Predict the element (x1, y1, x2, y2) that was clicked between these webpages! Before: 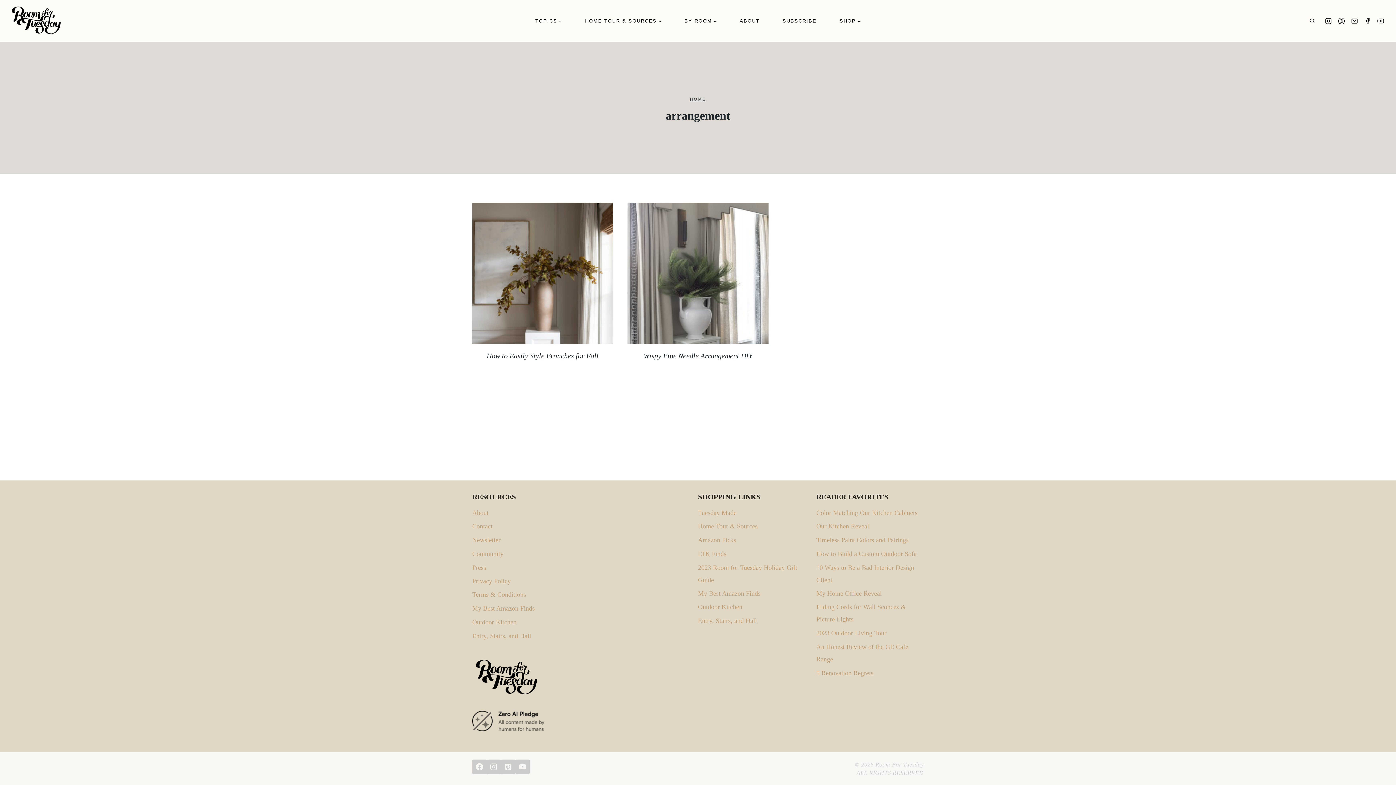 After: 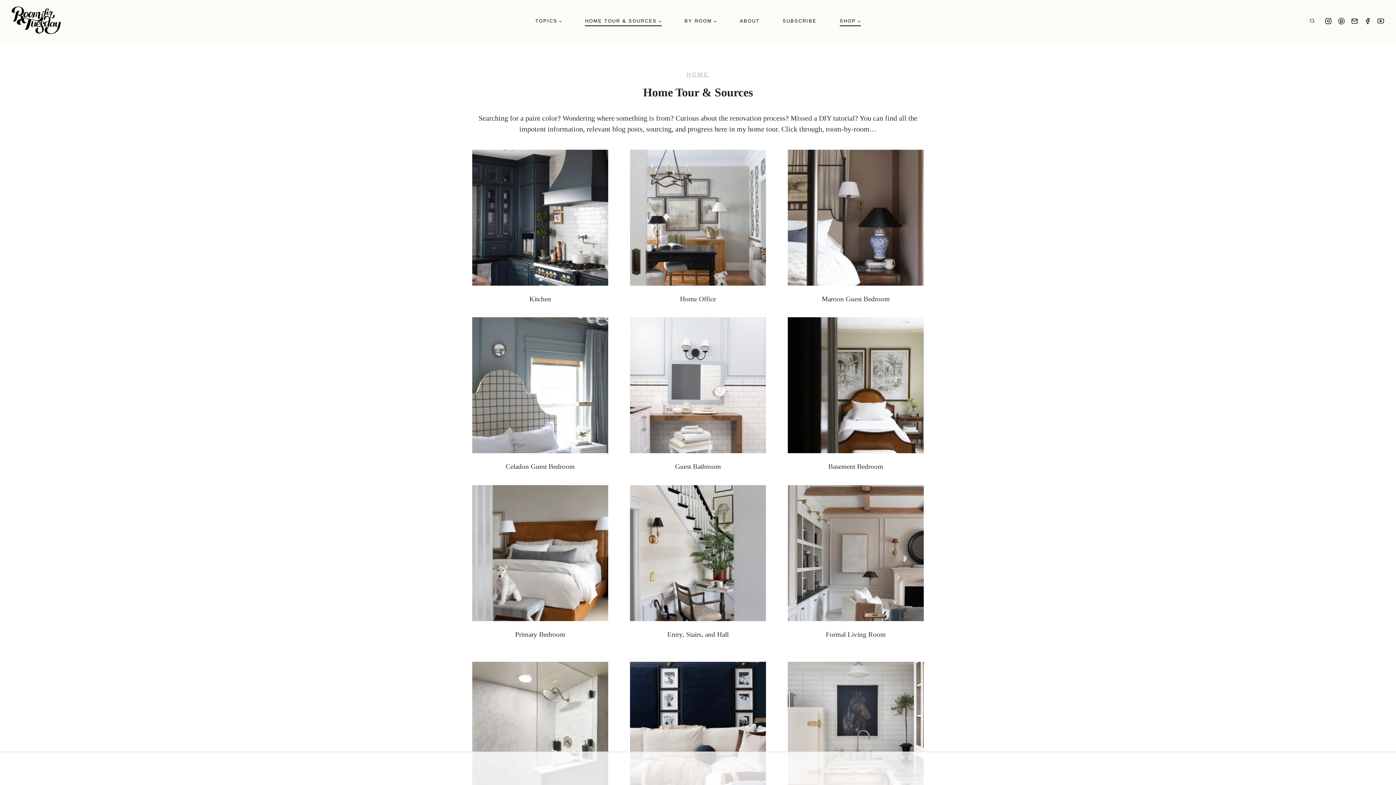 Action: label: SHOP bbox: (828, 15, 872, 26)